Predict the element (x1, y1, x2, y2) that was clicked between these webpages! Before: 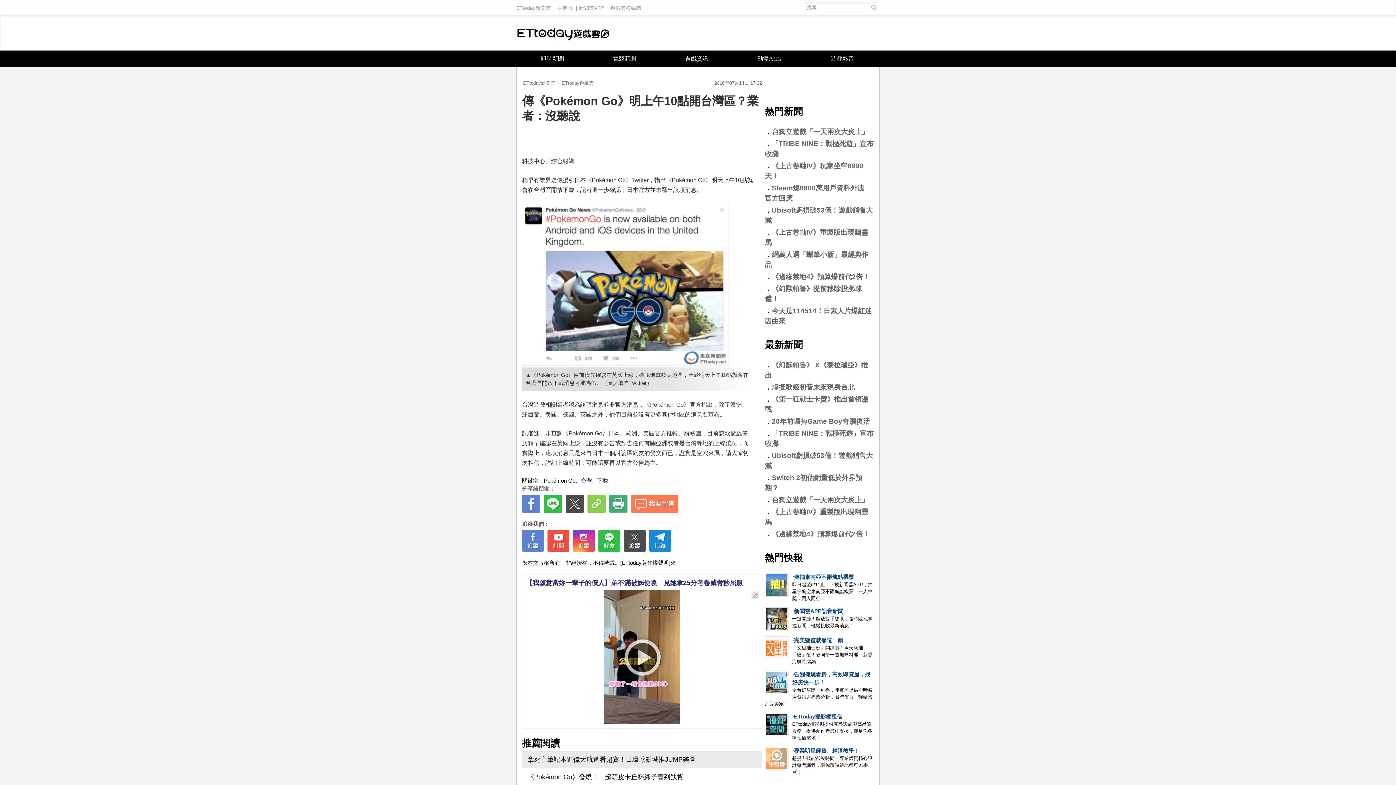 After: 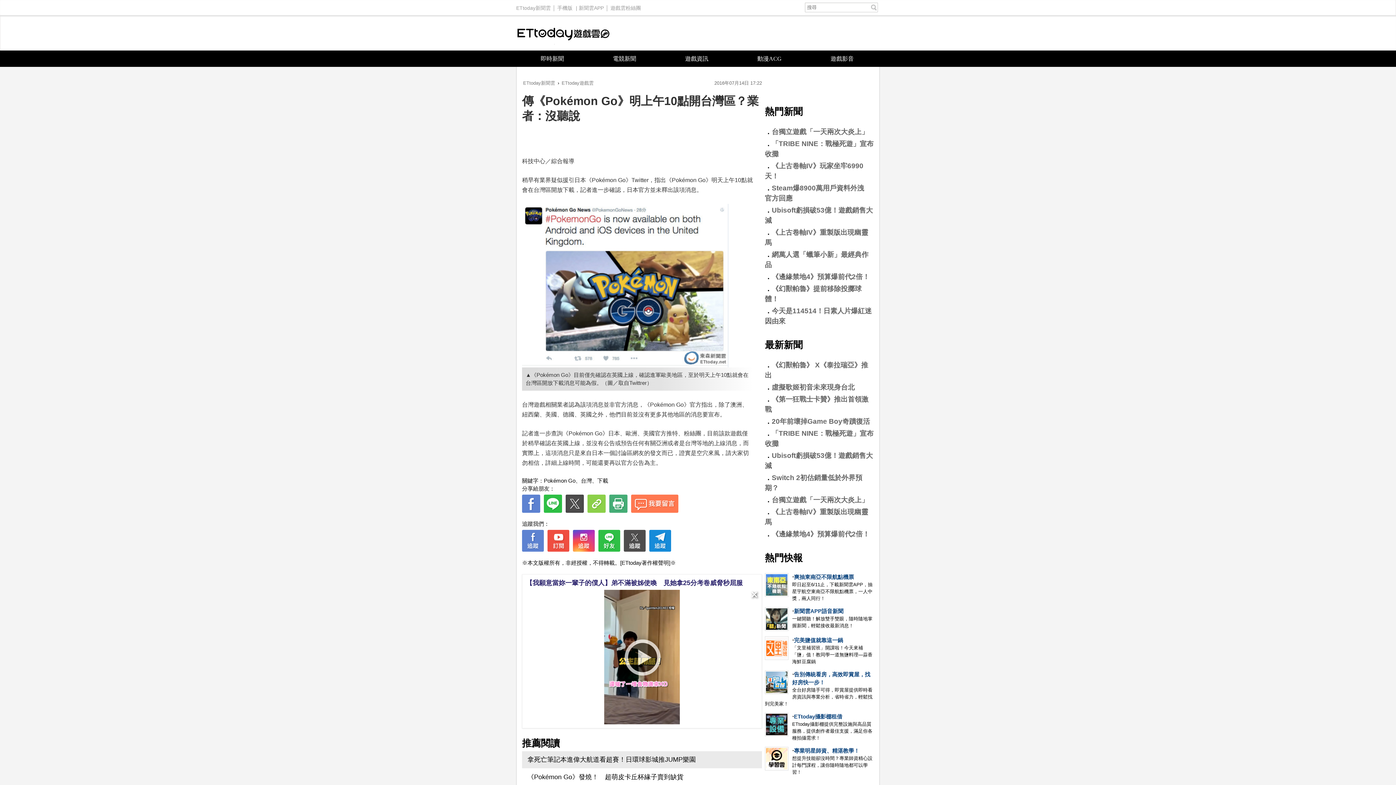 Action: bbox: (565, 494, 584, 513)